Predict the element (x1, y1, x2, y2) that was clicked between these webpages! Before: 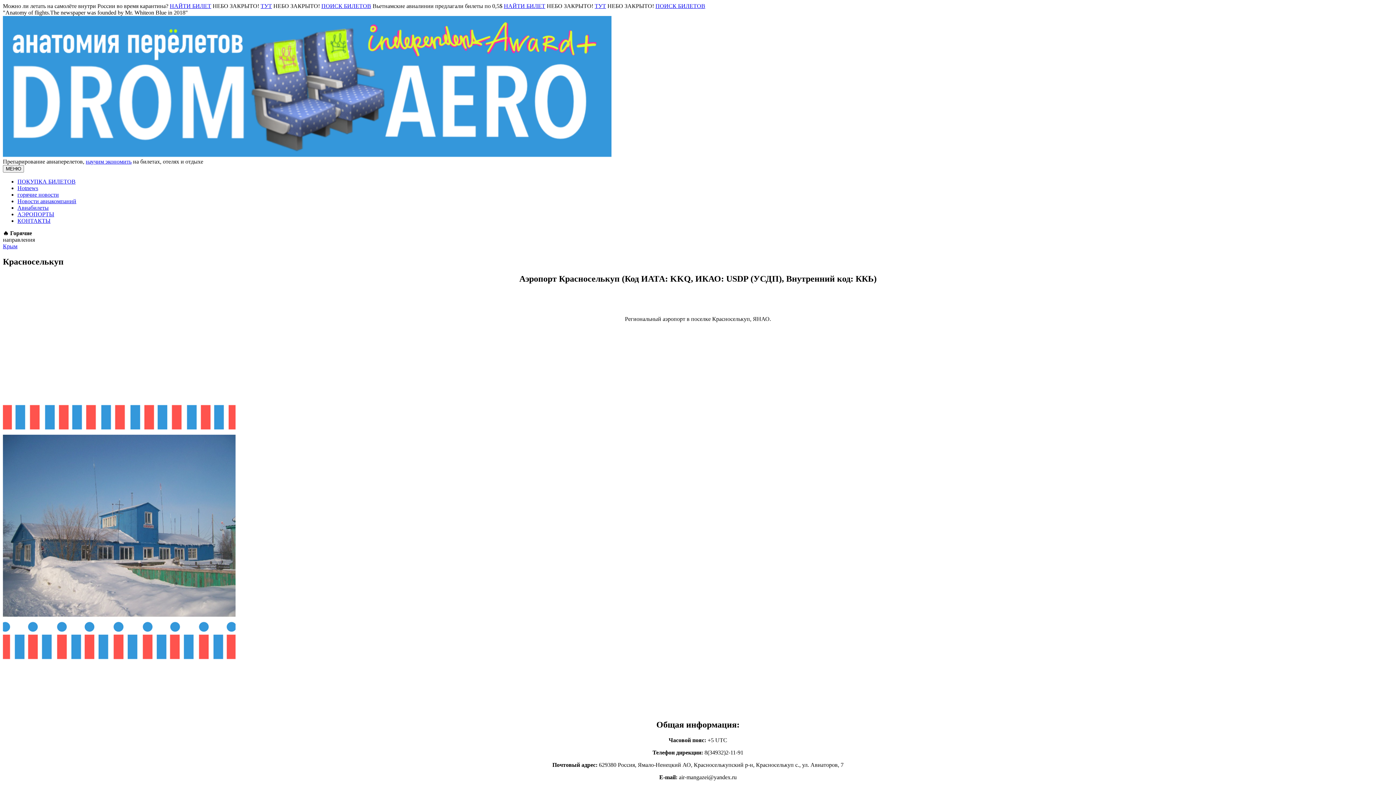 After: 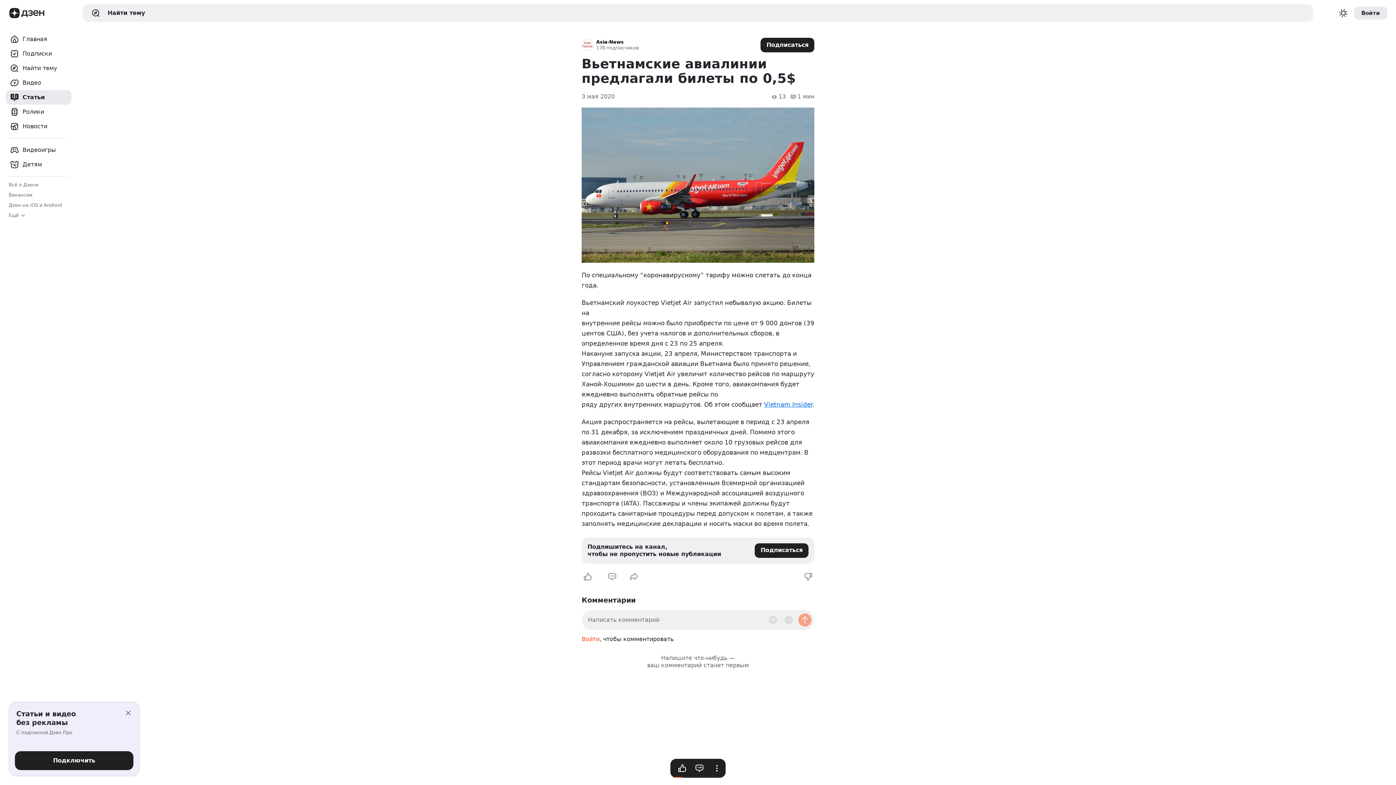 Action: bbox: (504, 2, 545, 9) label: НАЙТИ БИЛЕТ